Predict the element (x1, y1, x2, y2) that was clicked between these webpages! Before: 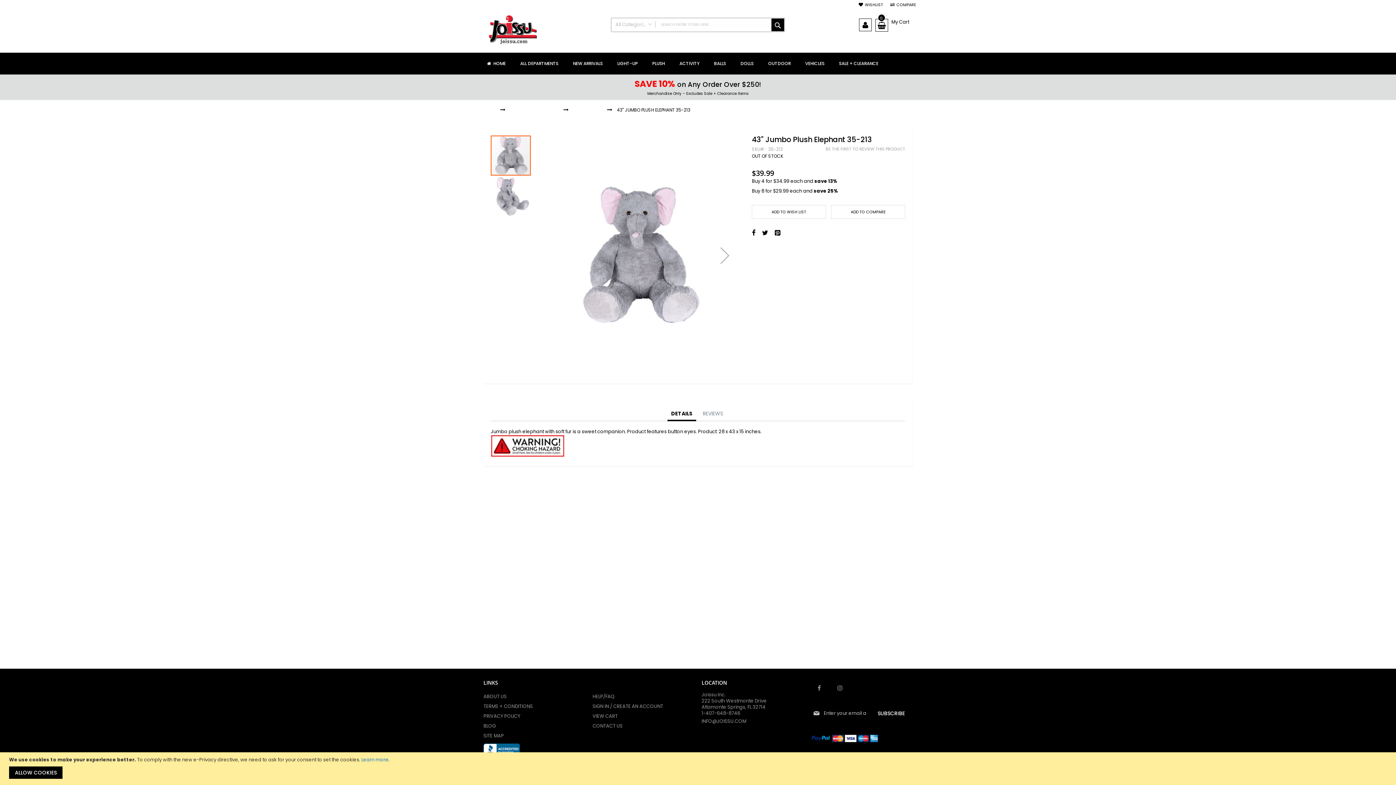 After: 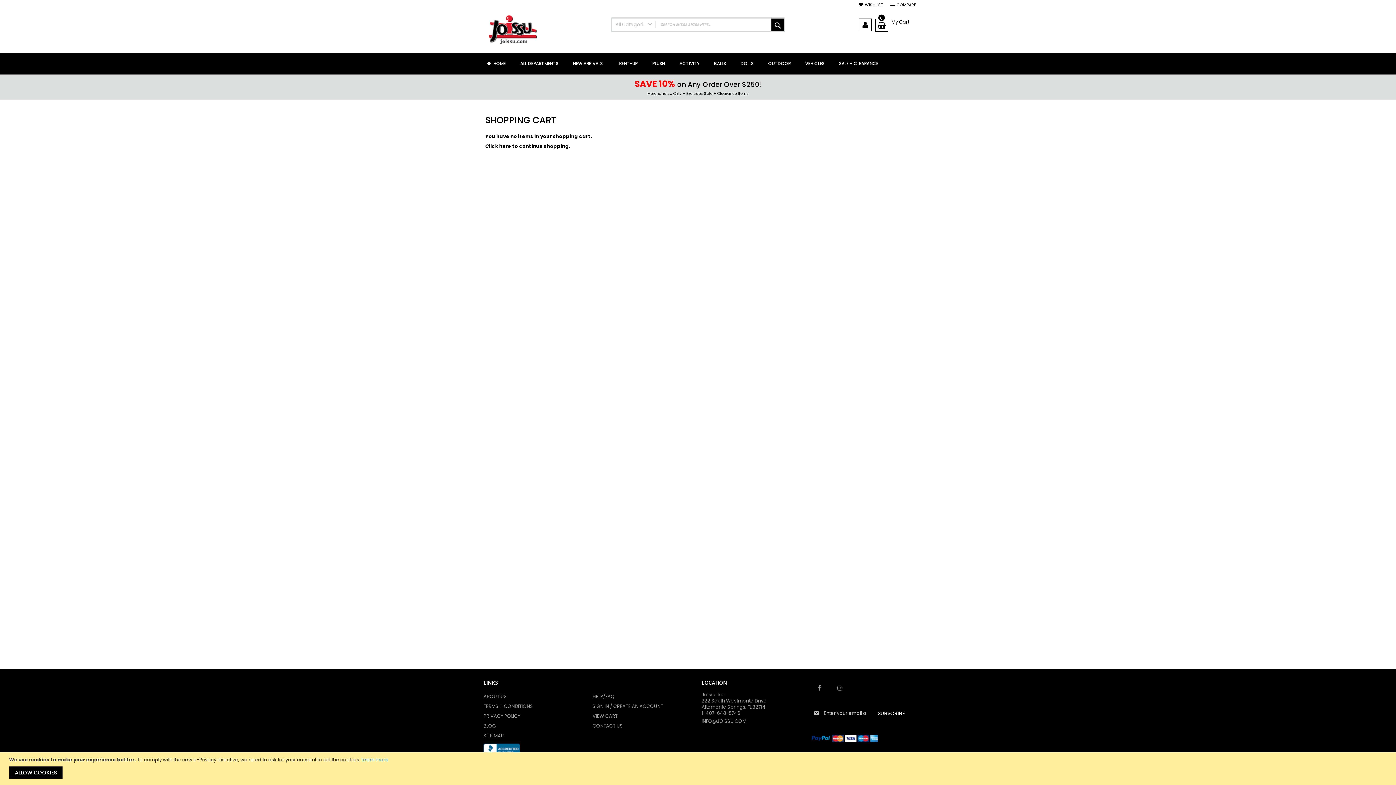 Action: bbox: (592, 711, 694, 721) label: VIEW CART